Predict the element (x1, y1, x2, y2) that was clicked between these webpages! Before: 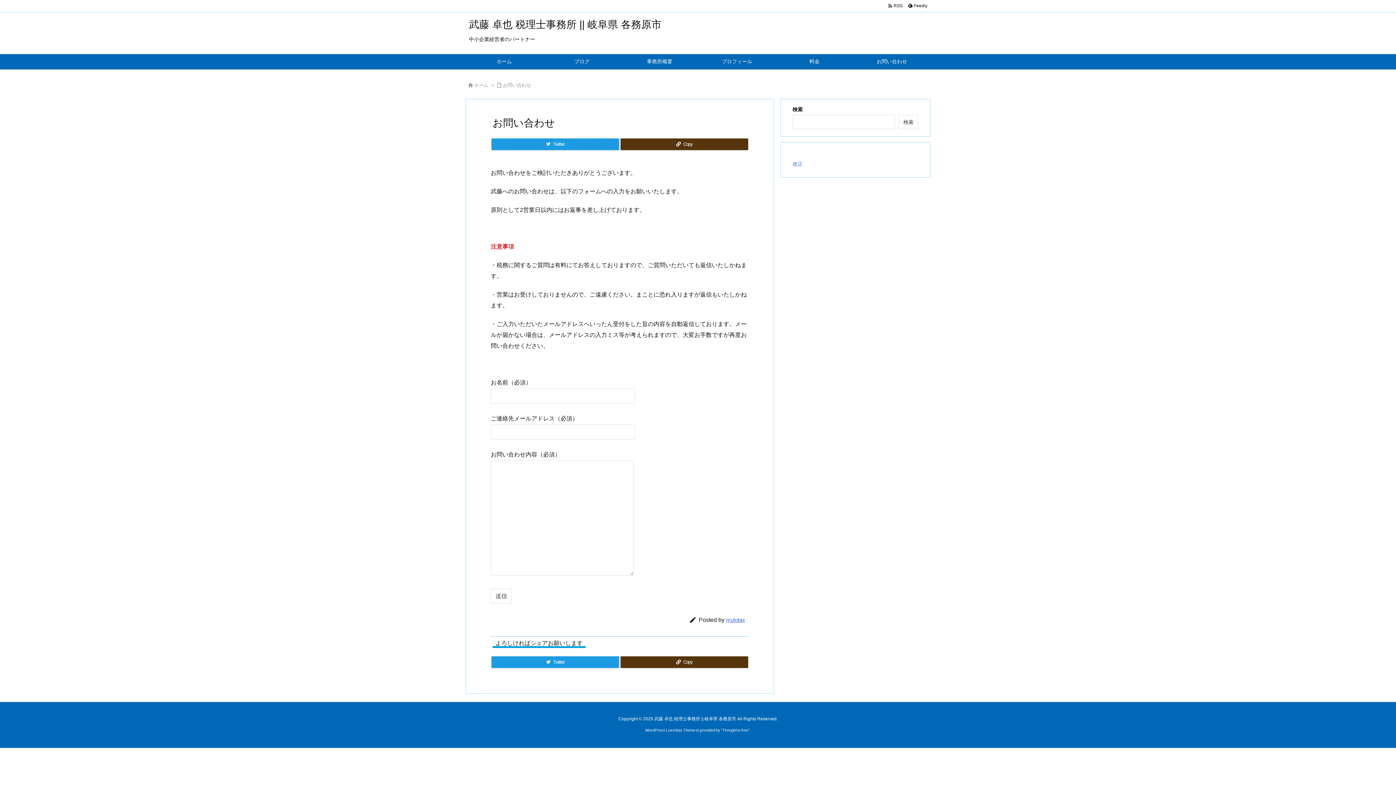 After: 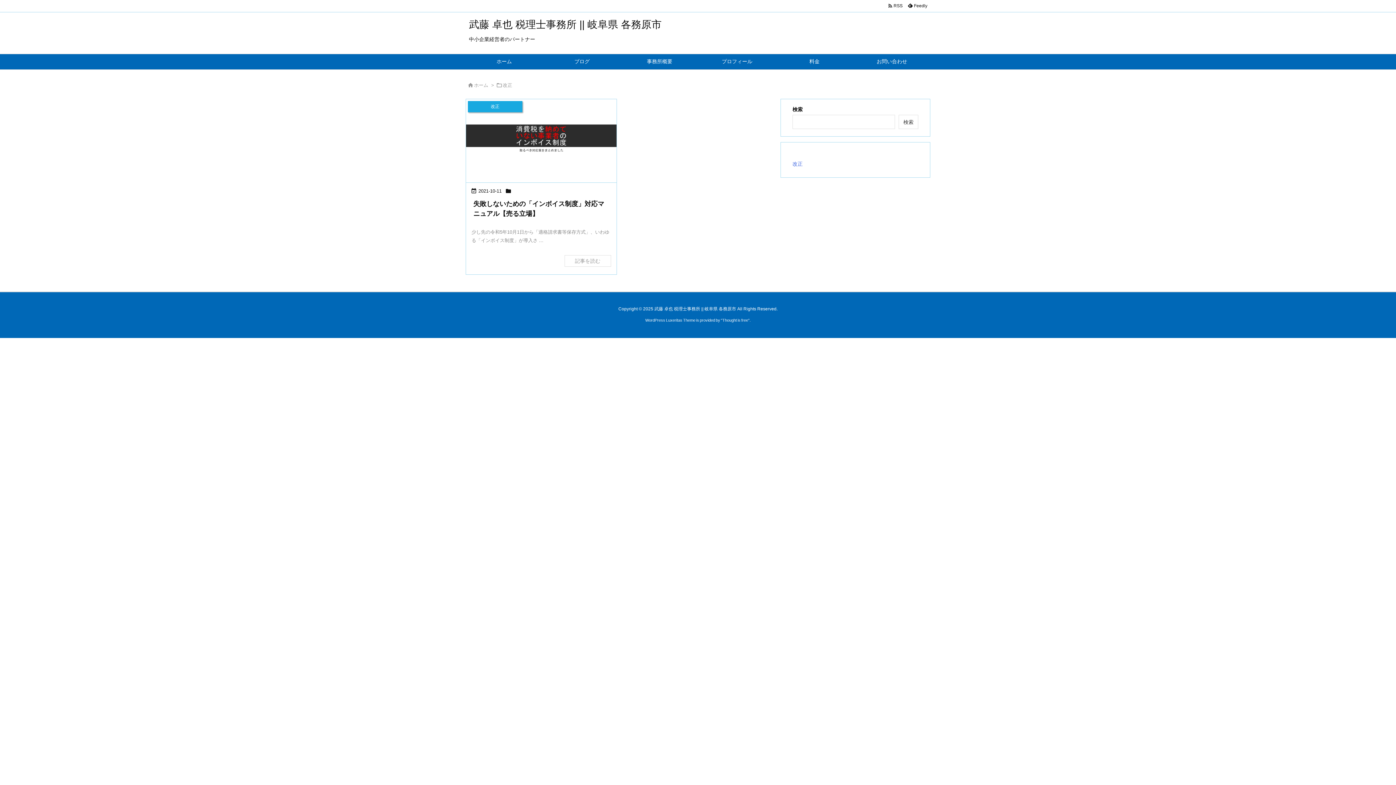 Action: label: 改正 bbox: (792, 157, 918, 170)